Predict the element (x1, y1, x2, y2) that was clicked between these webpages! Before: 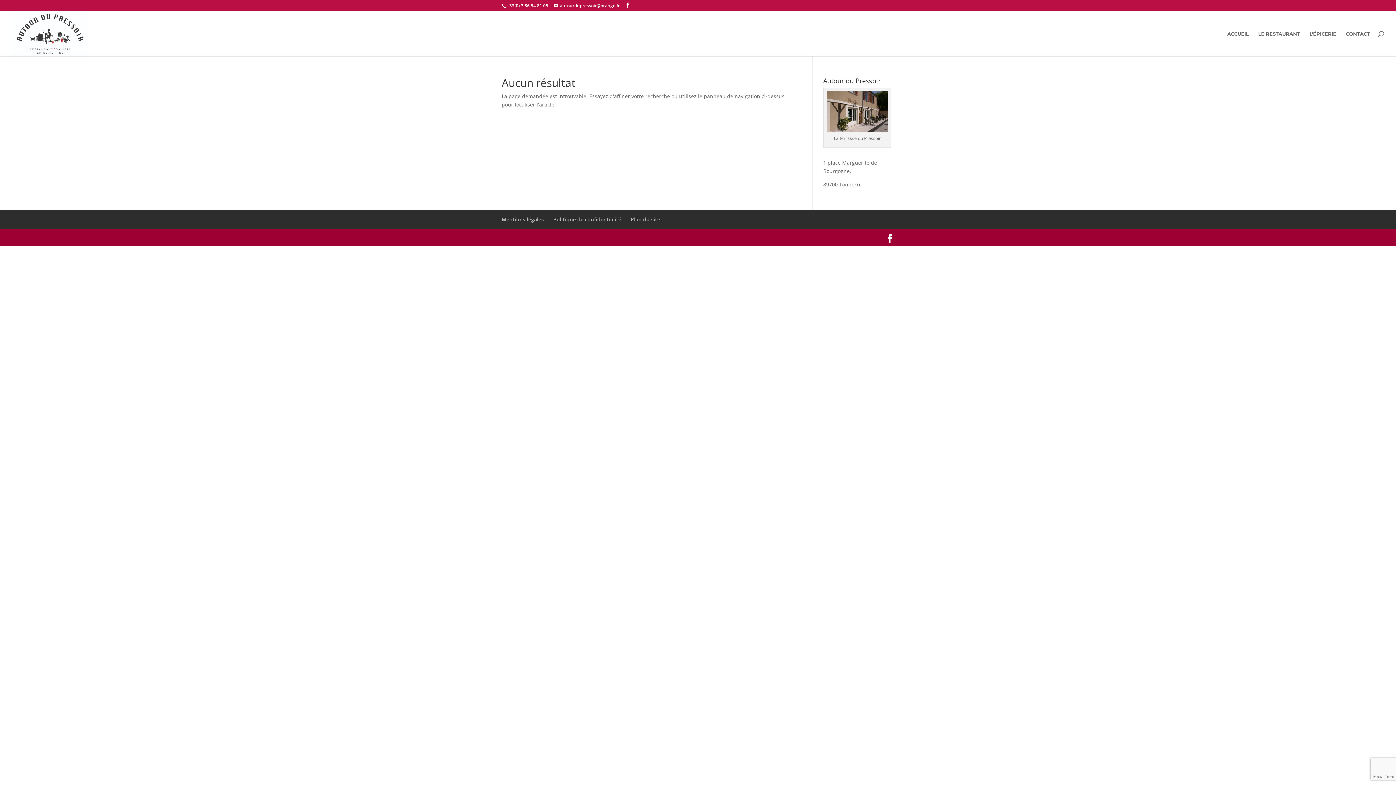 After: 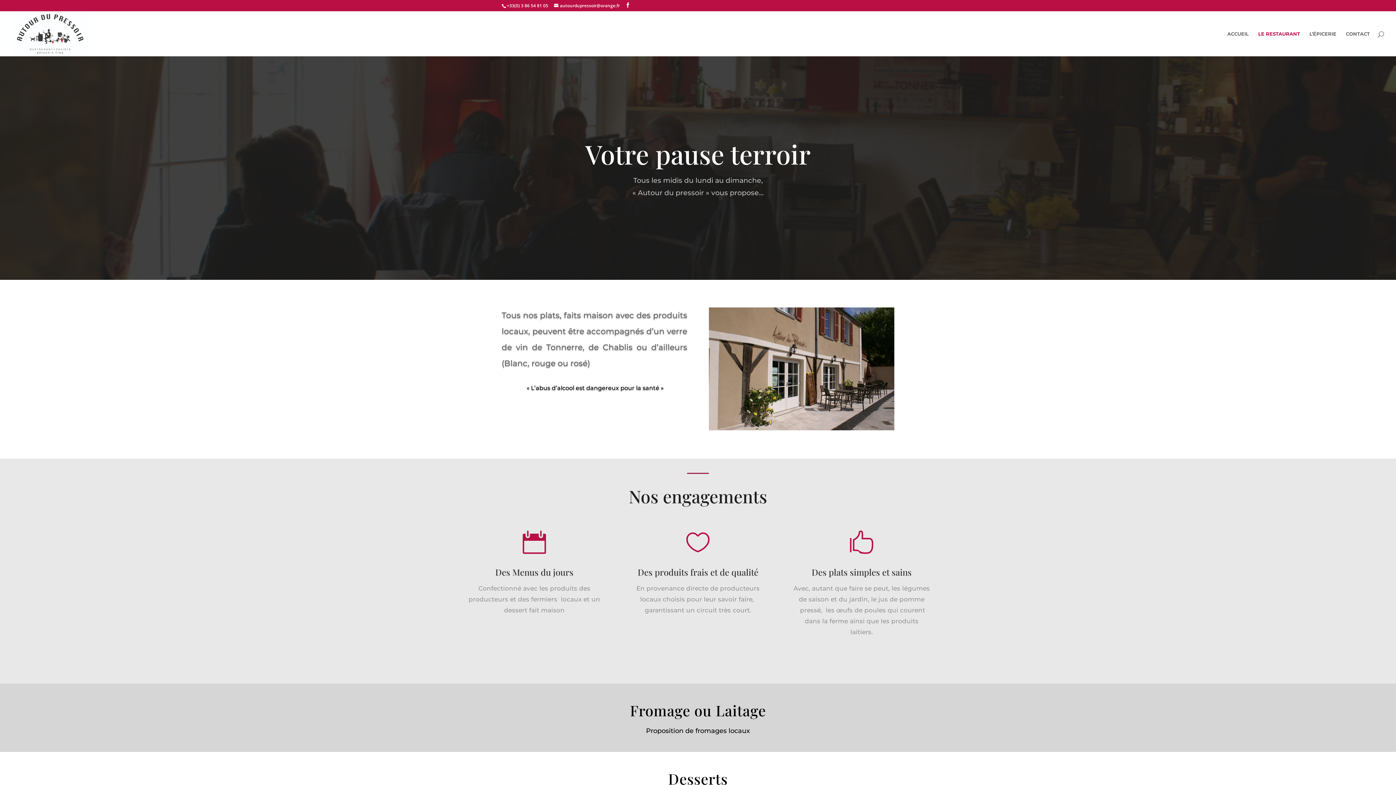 Action: bbox: (1258, 31, 1300, 56) label: LE RESTAURANT